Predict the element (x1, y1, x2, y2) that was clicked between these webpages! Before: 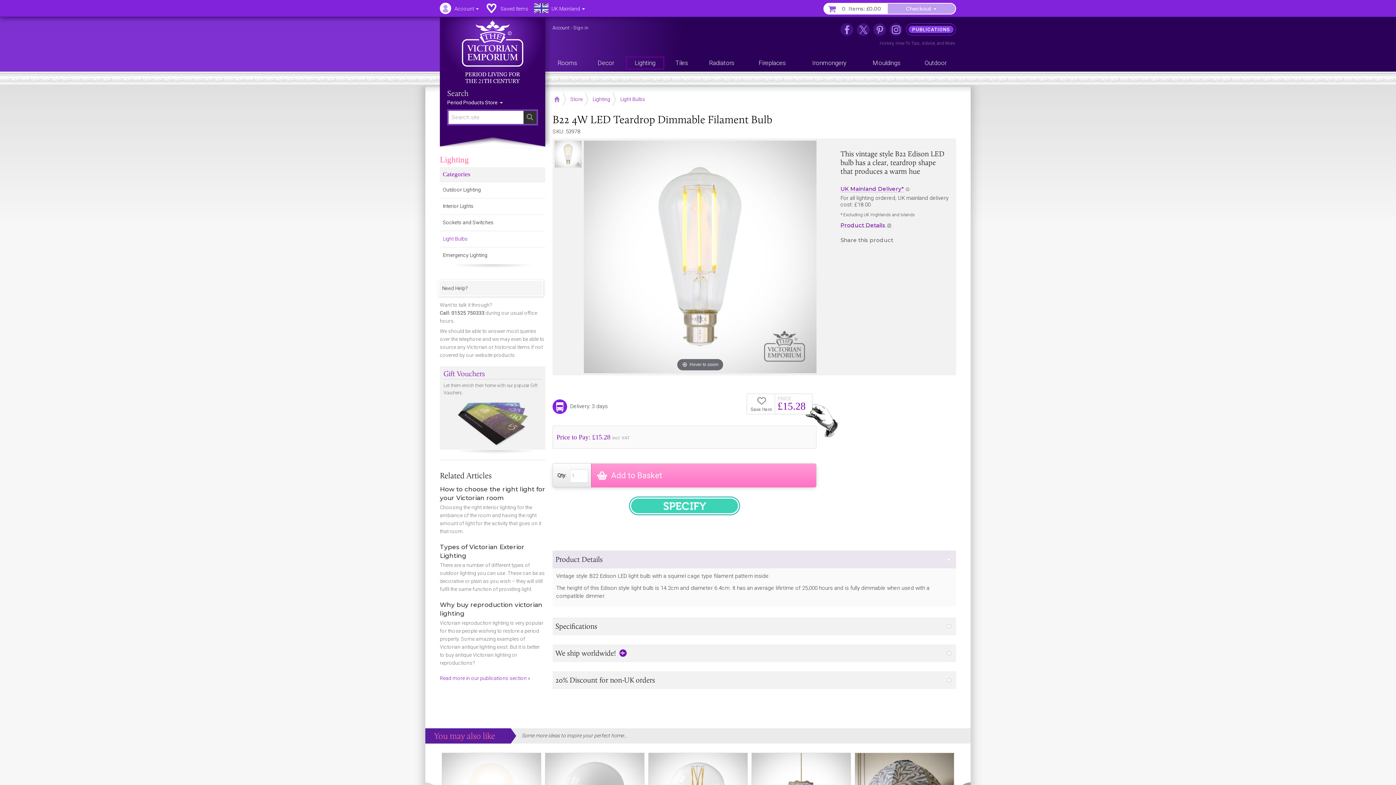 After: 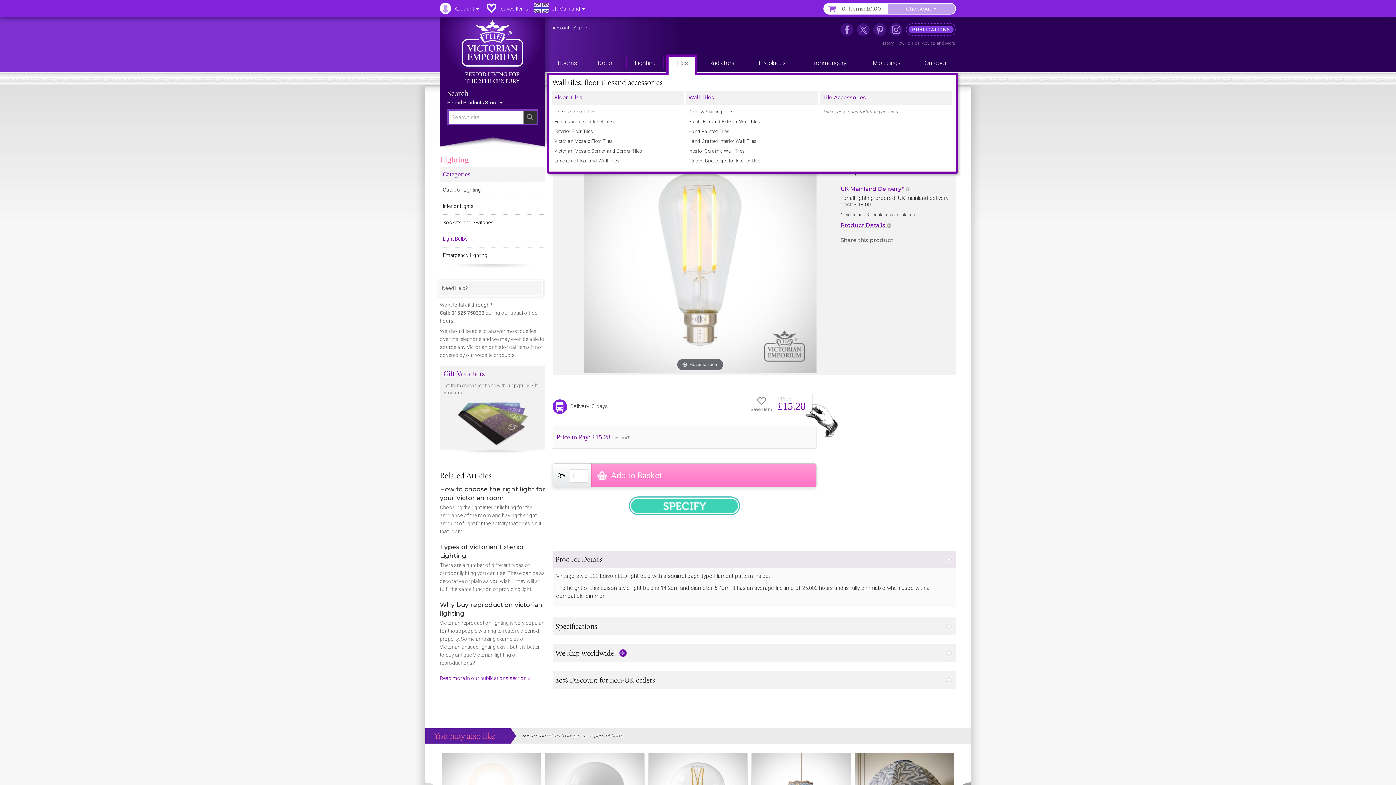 Action: label: Tiles bbox: (666, 54, 697, 75)